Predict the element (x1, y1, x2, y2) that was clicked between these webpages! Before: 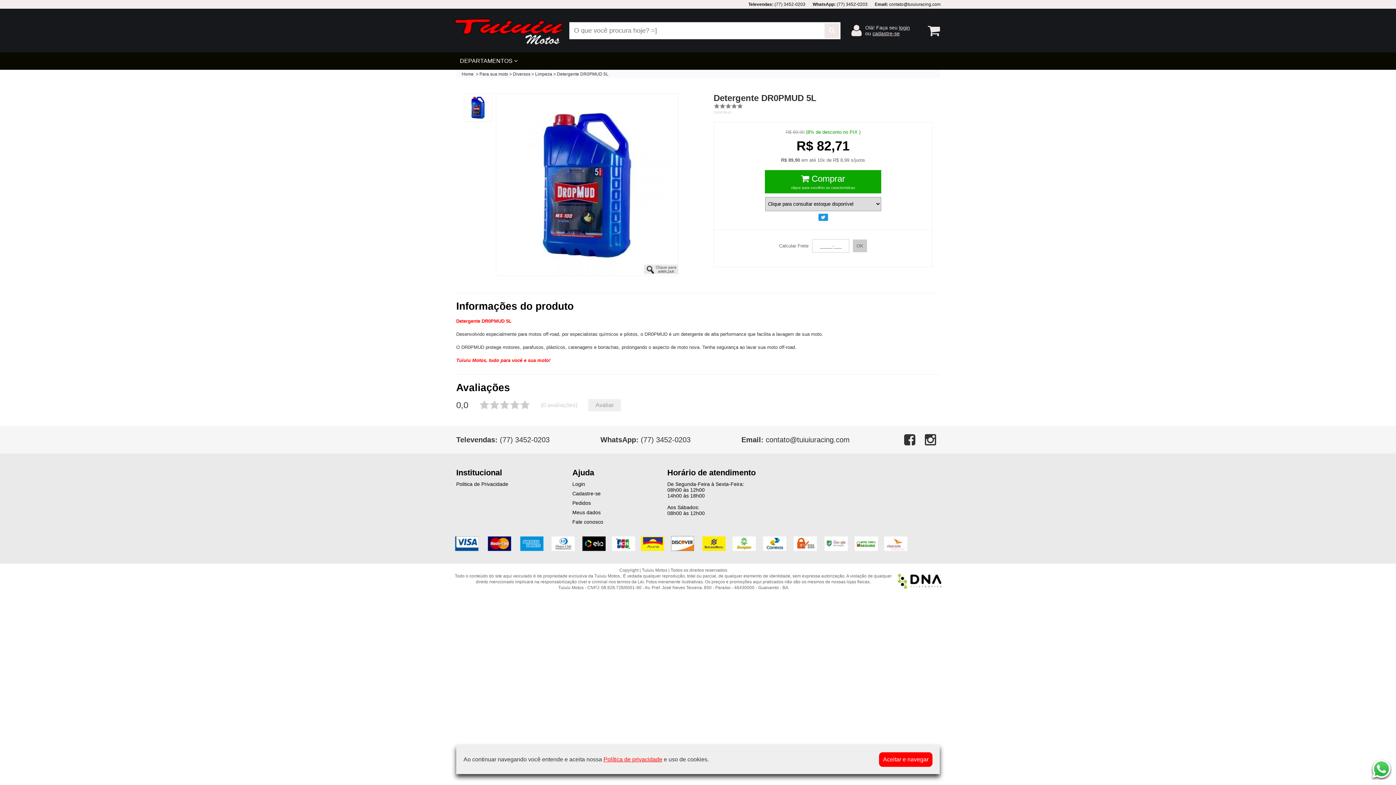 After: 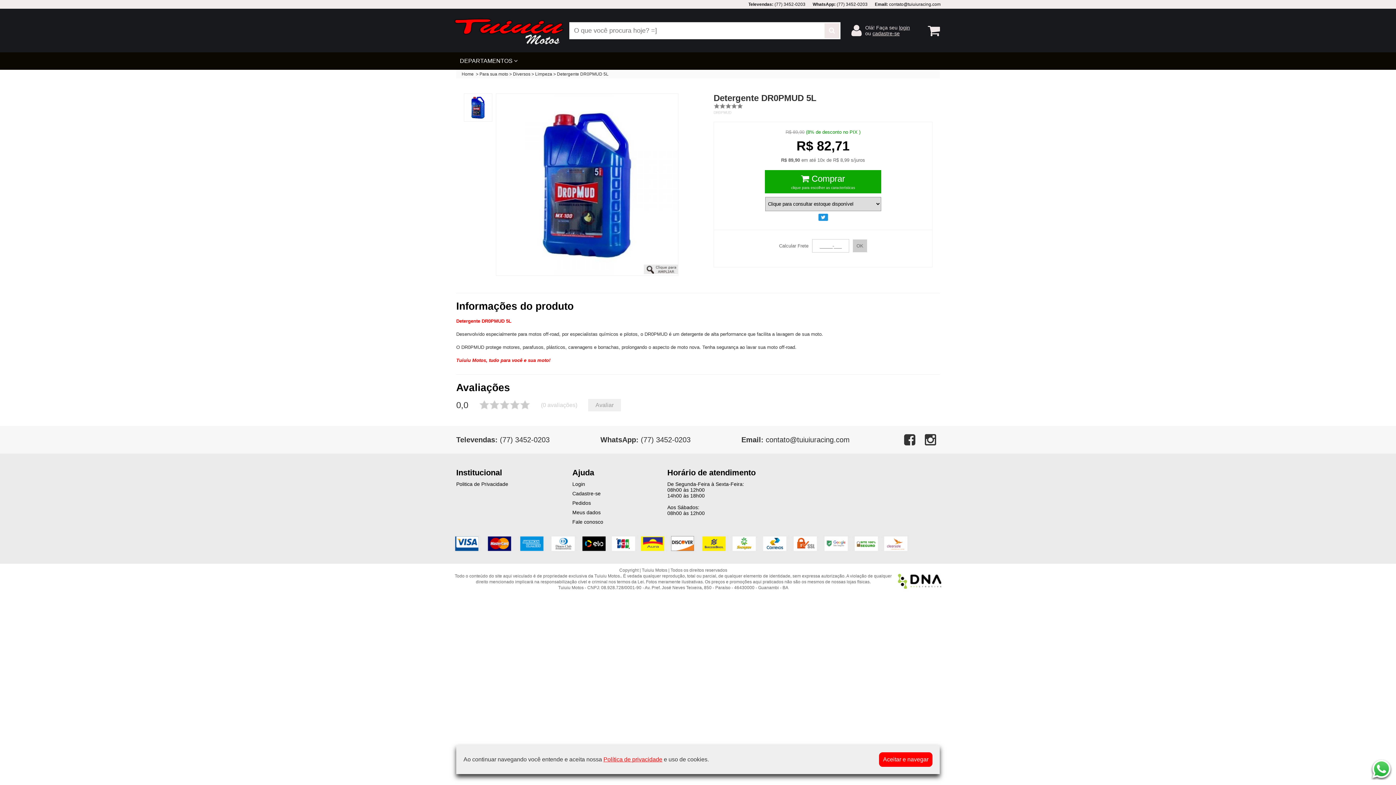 Action: bbox: (921, 430, 939, 453)